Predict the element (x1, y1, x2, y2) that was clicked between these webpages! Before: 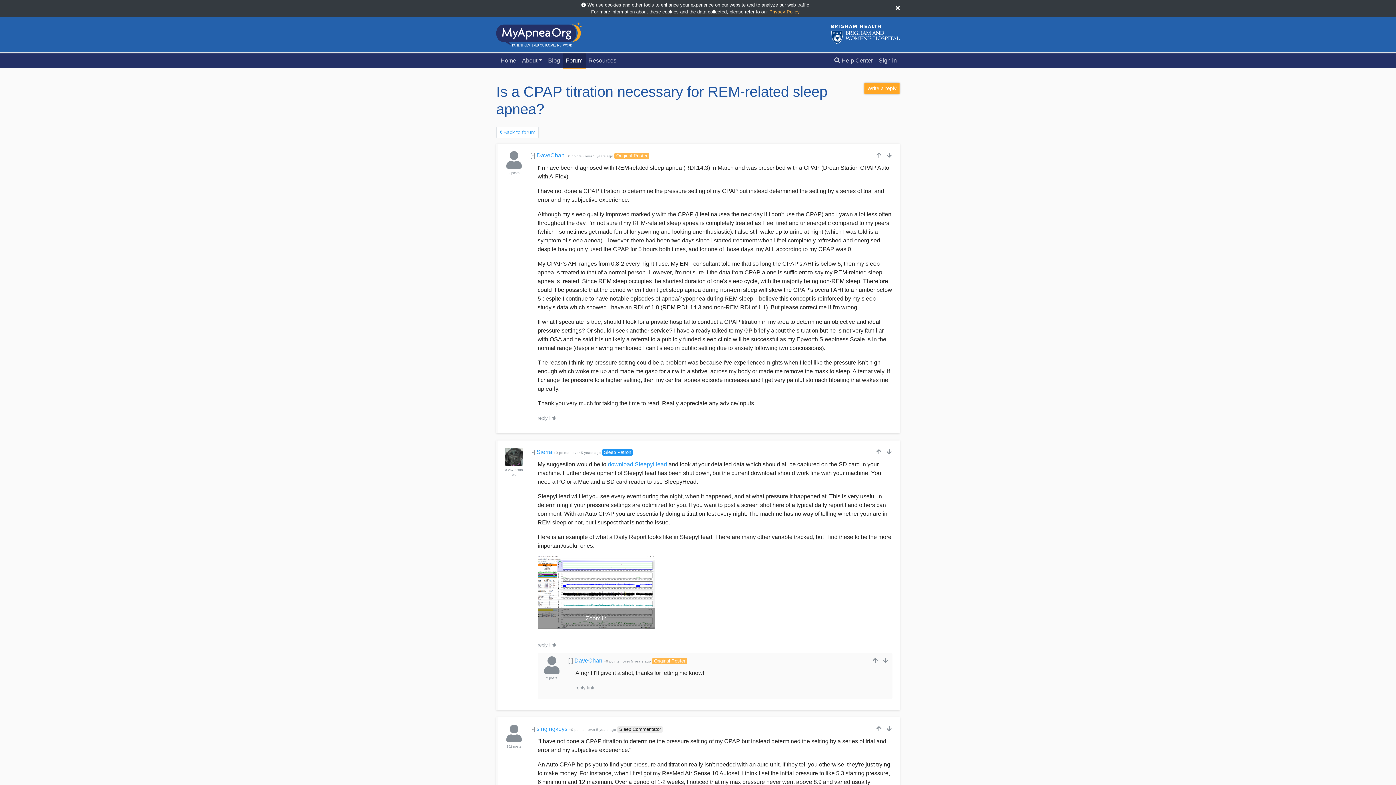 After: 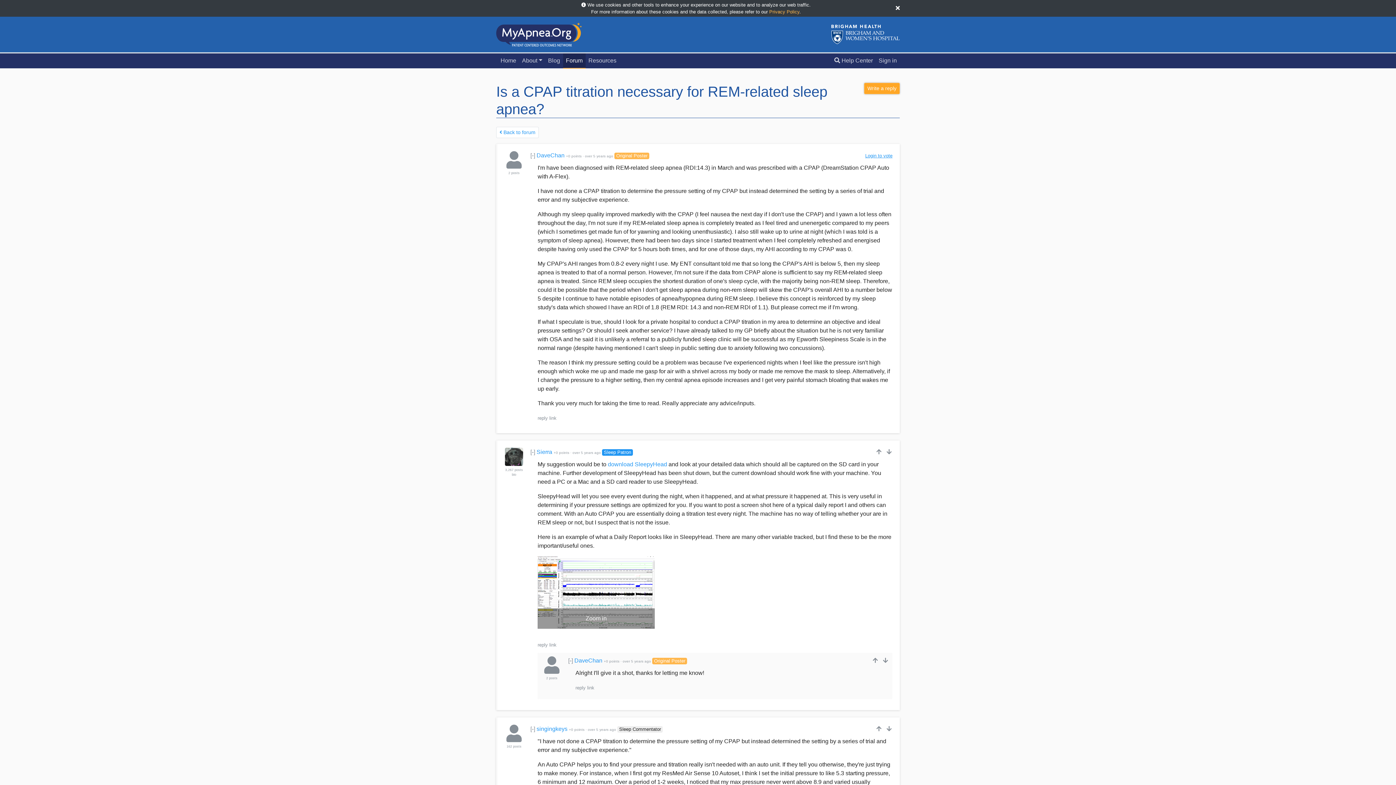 Action: label:   bbox: (876, 152, 884, 158)